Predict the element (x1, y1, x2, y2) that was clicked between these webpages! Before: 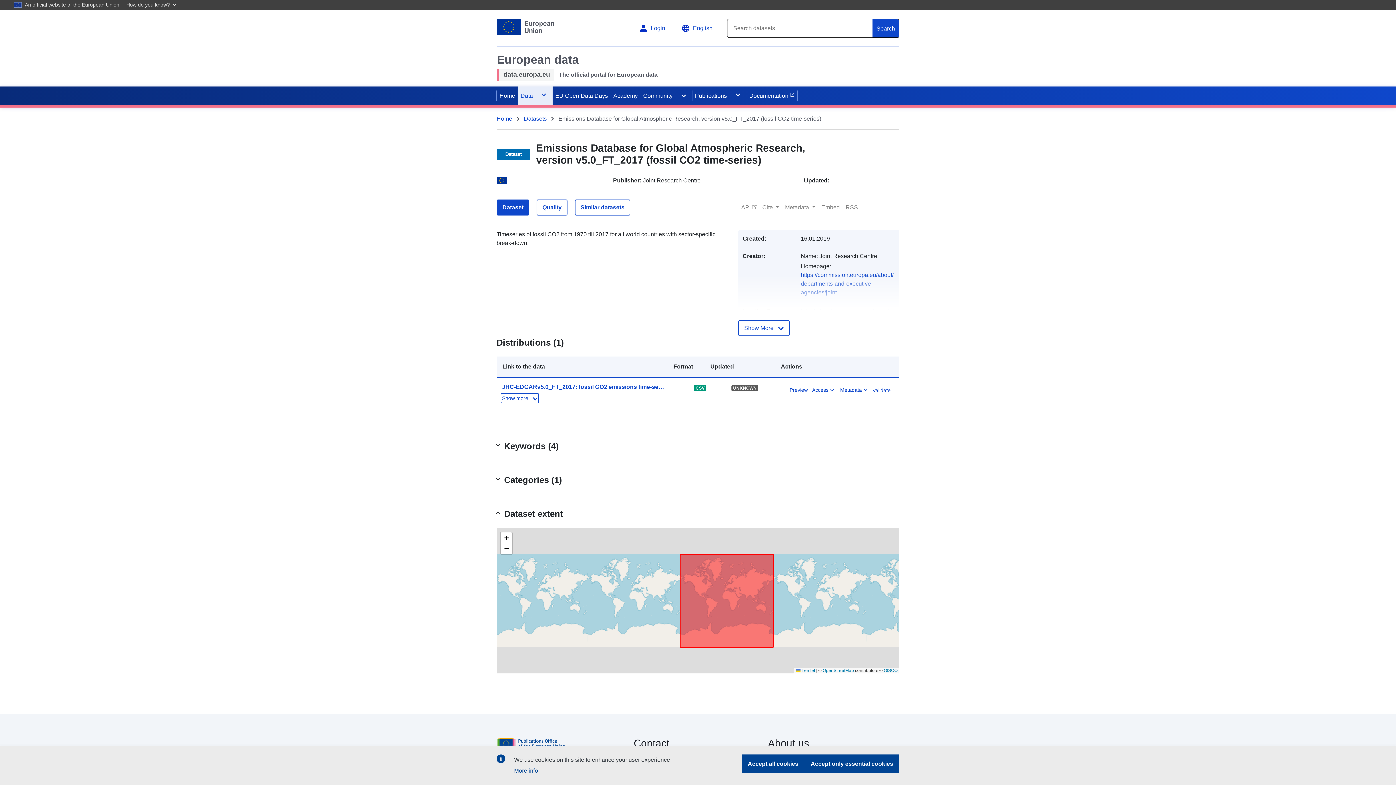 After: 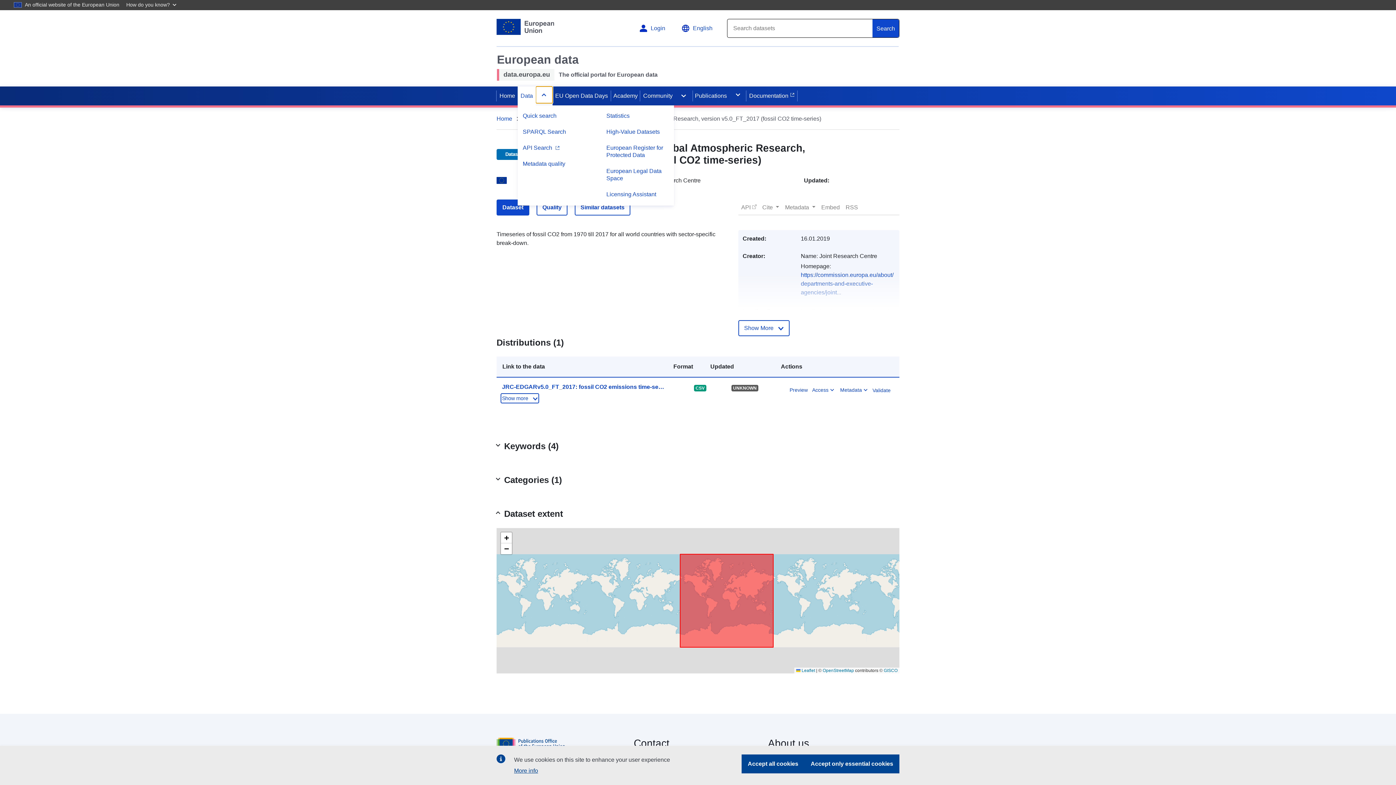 Action: bbox: (536, 86, 552, 103)